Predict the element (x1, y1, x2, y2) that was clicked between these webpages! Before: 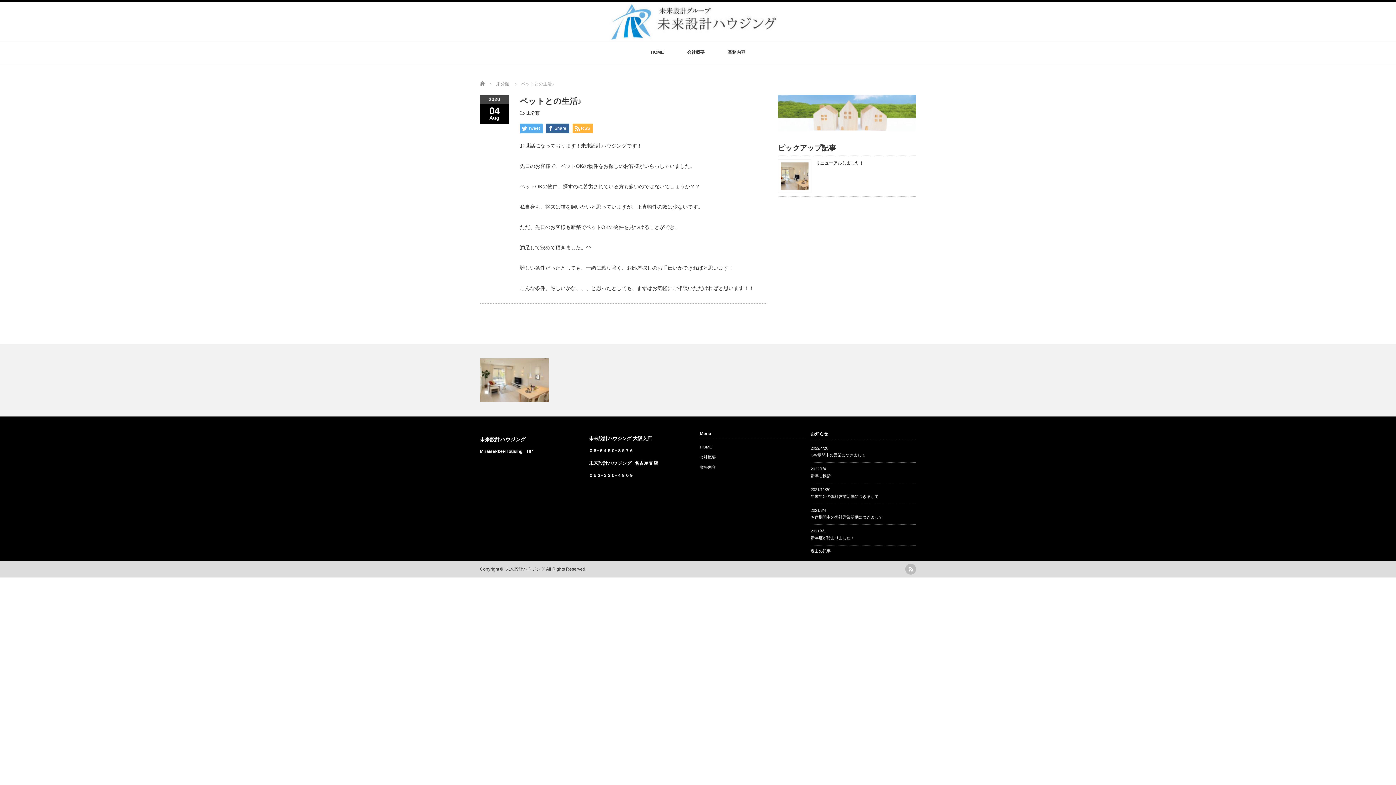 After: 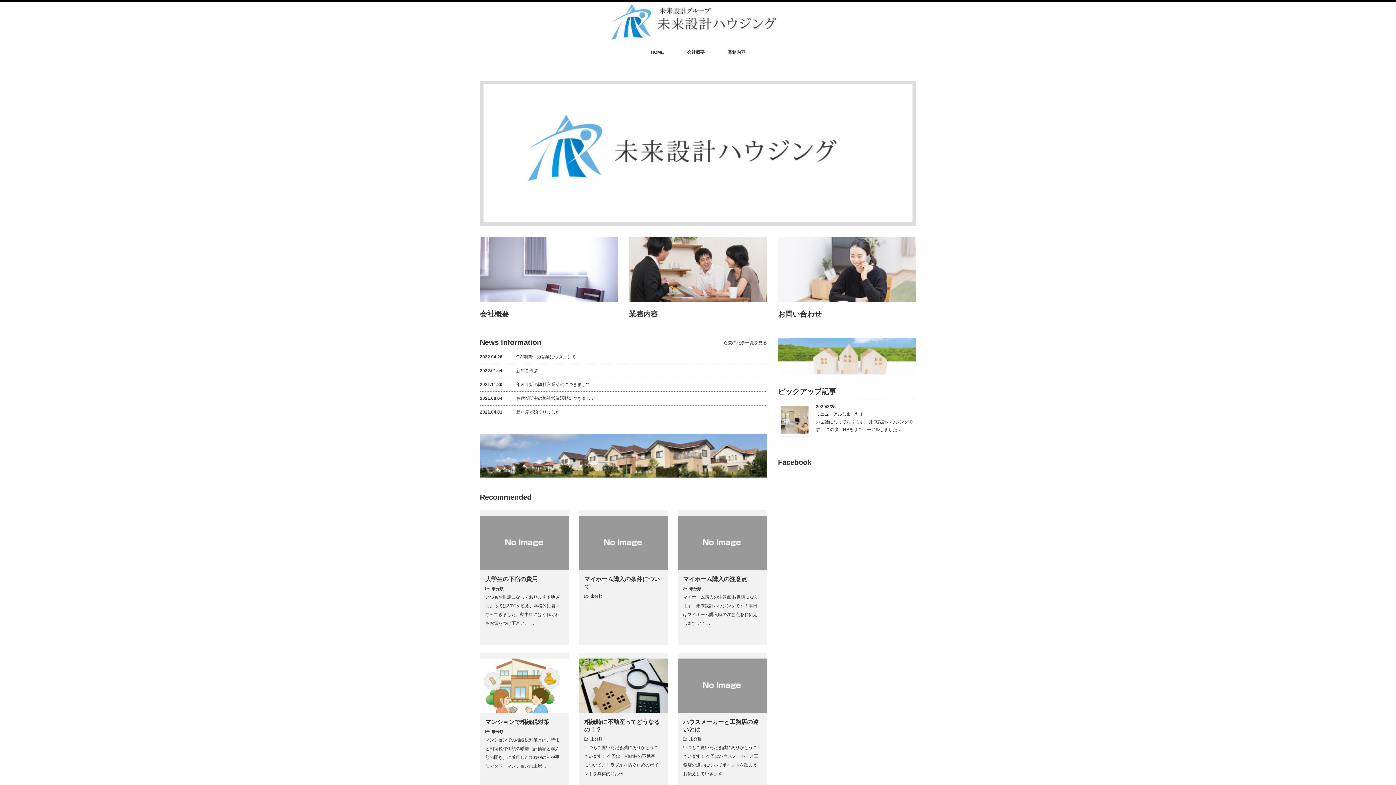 Action: bbox: (480, 436, 525, 442) label: 未来設計ハウジング